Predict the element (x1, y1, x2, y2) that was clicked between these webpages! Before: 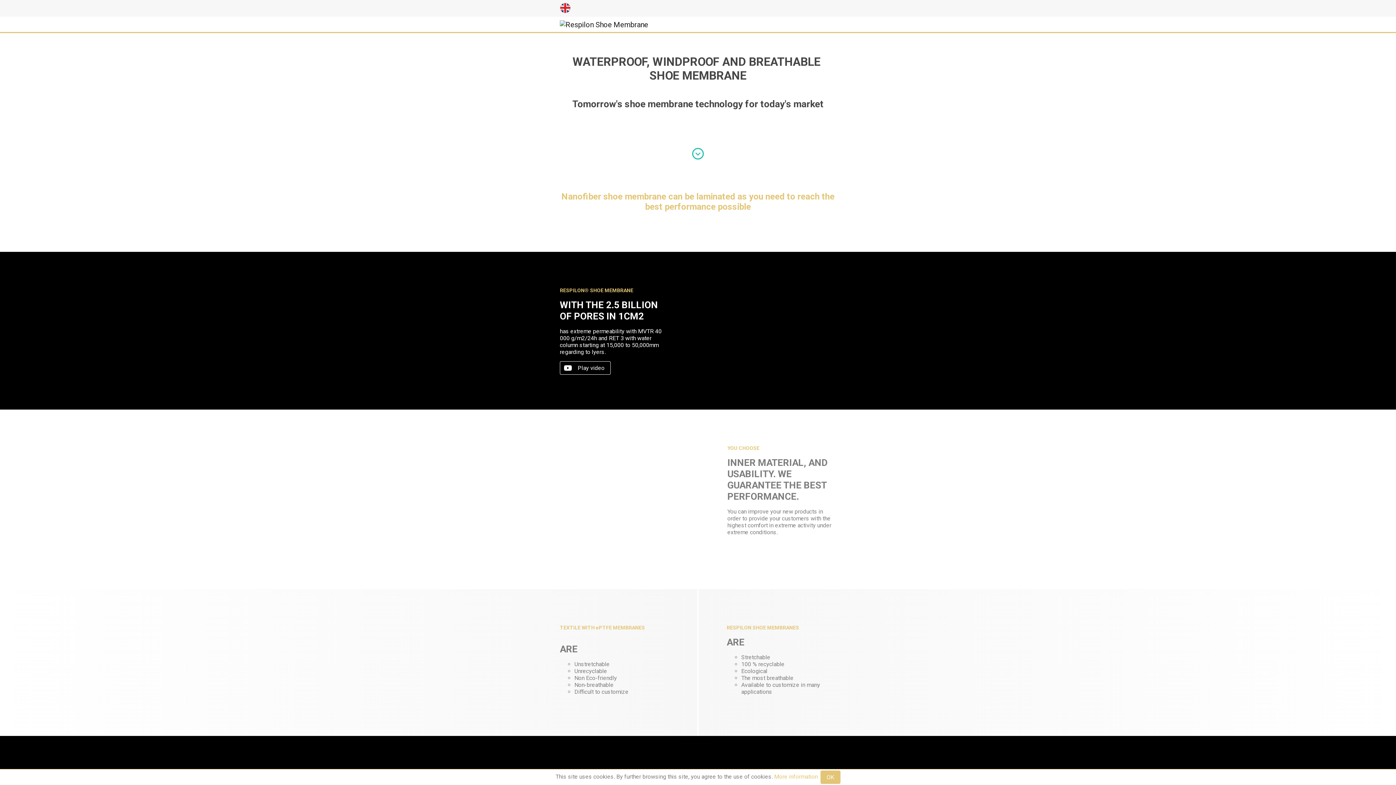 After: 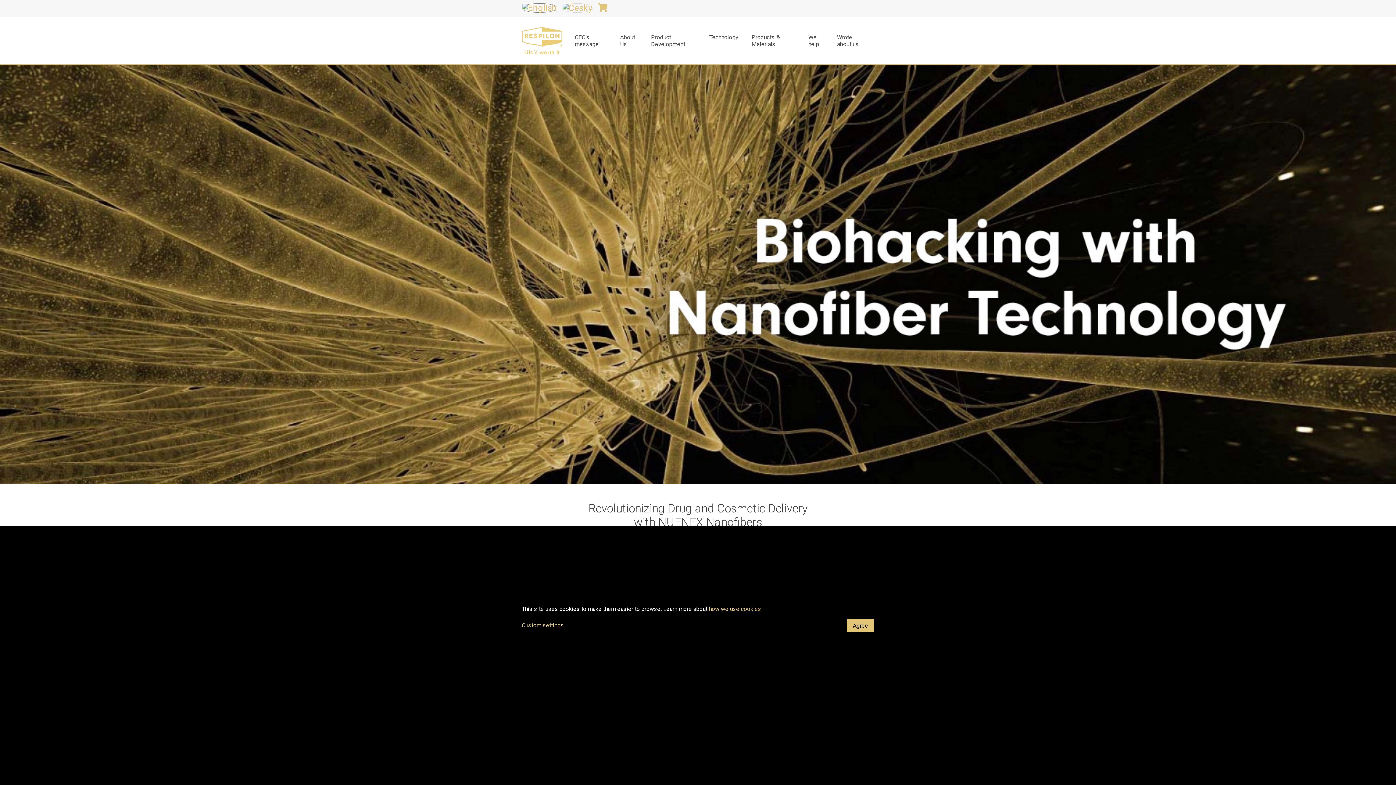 Action: bbox: (560, 2, 570, 13)